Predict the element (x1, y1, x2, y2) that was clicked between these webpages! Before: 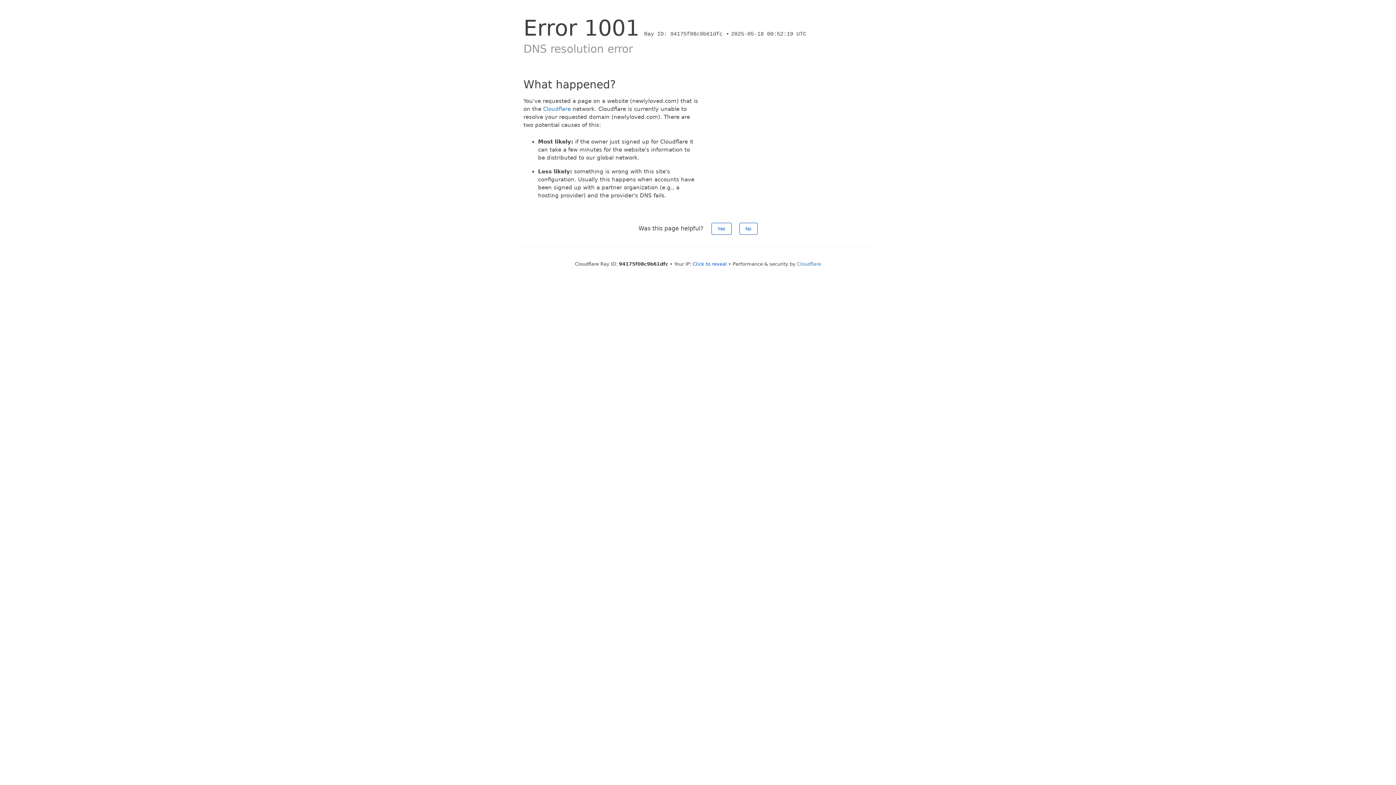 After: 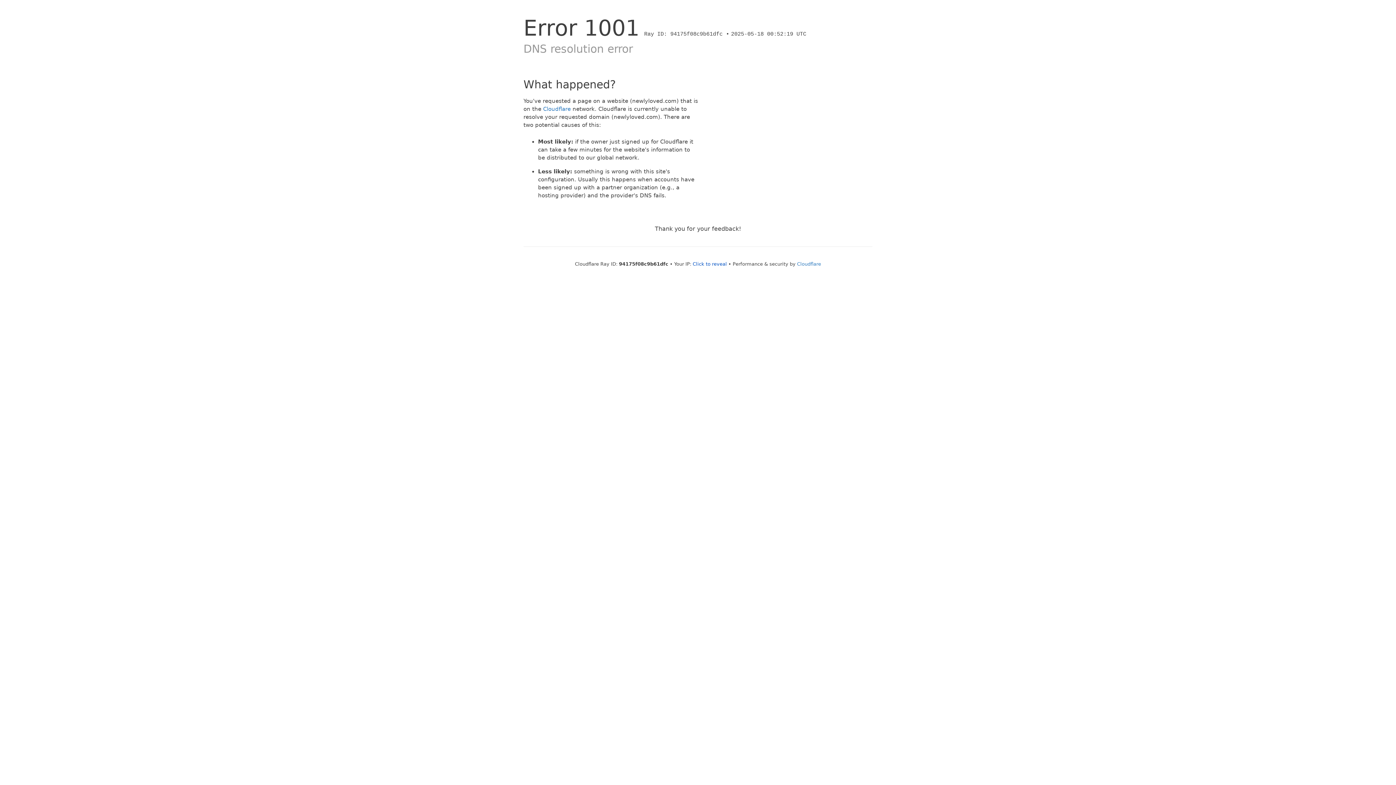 Action: bbox: (711, 222, 731, 234) label: Yes